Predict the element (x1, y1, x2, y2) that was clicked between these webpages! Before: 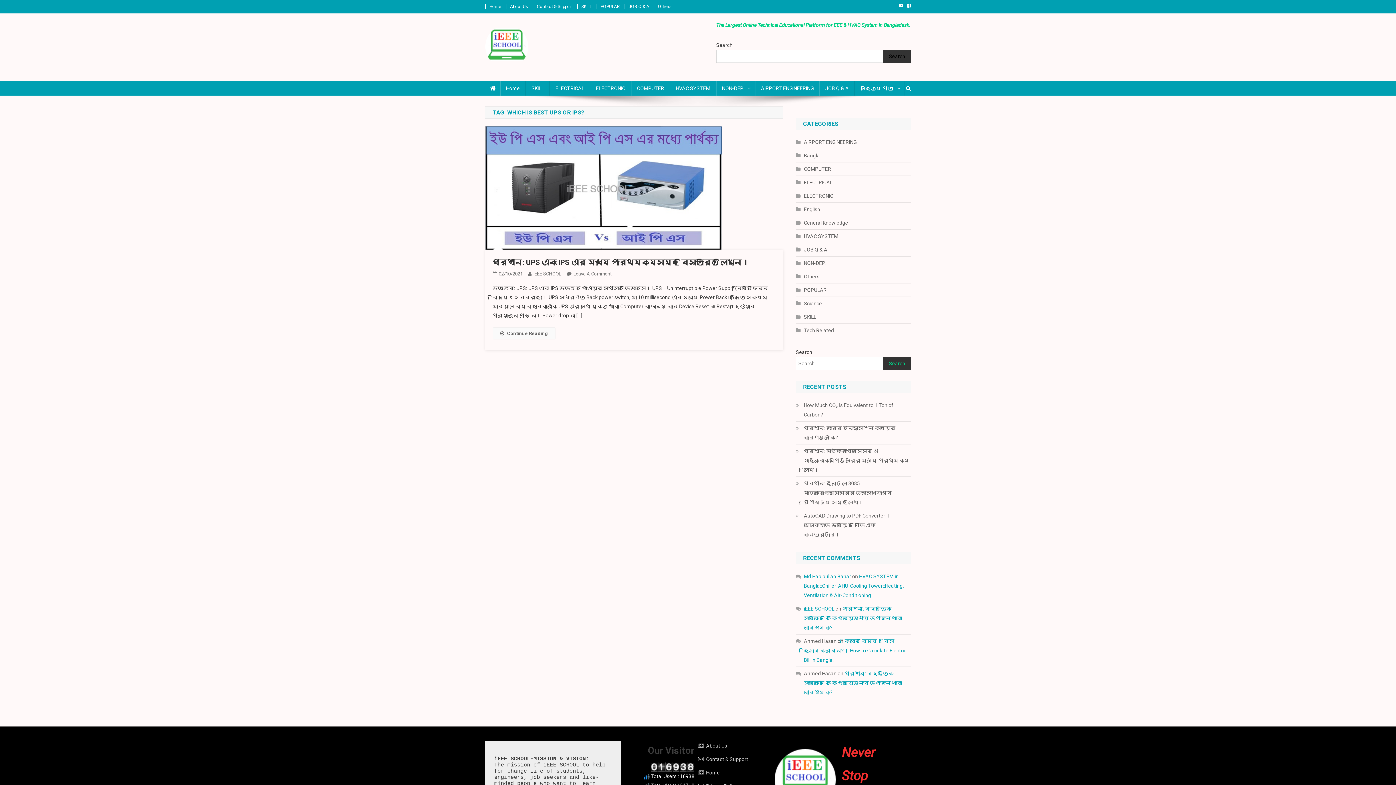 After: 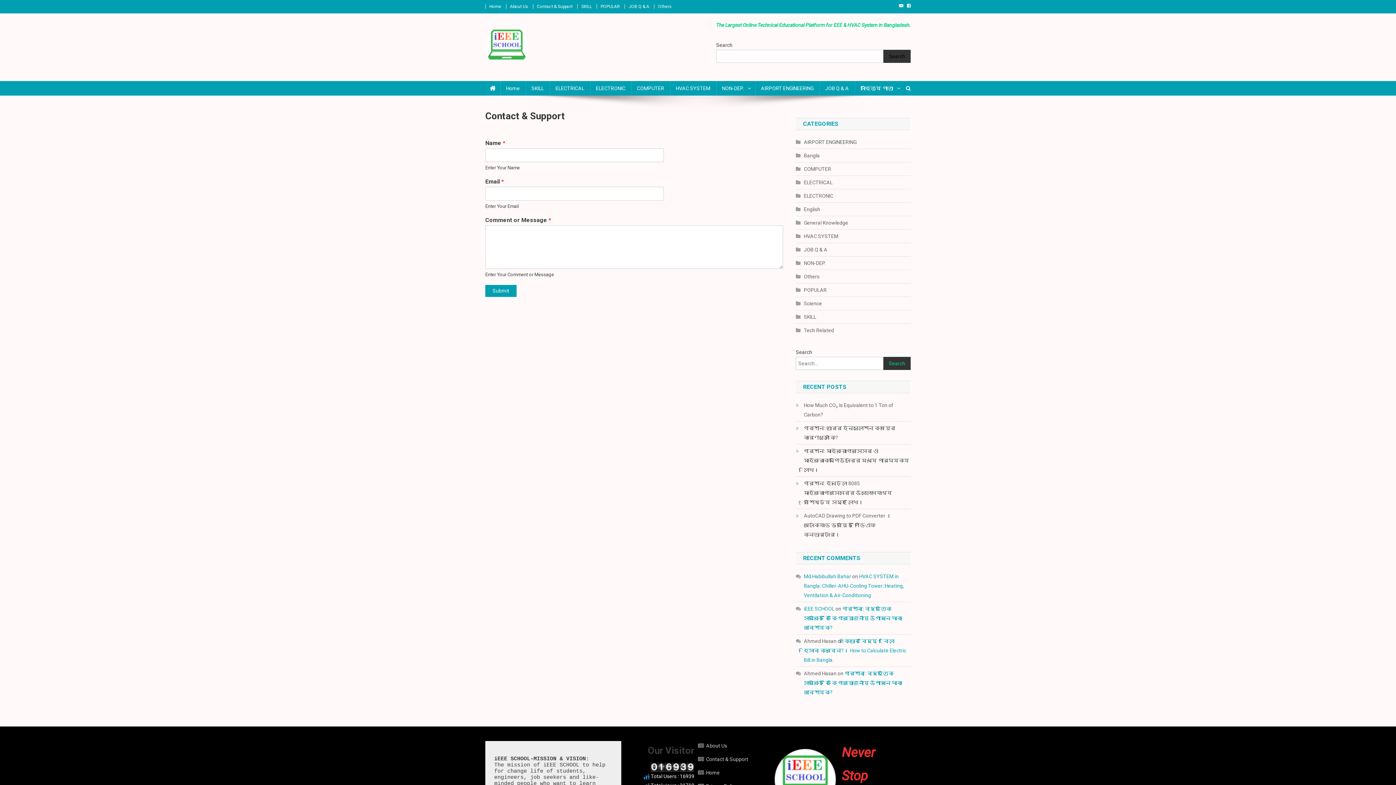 Action: label: Contact & Support bbox: (698, 754, 748, 764)